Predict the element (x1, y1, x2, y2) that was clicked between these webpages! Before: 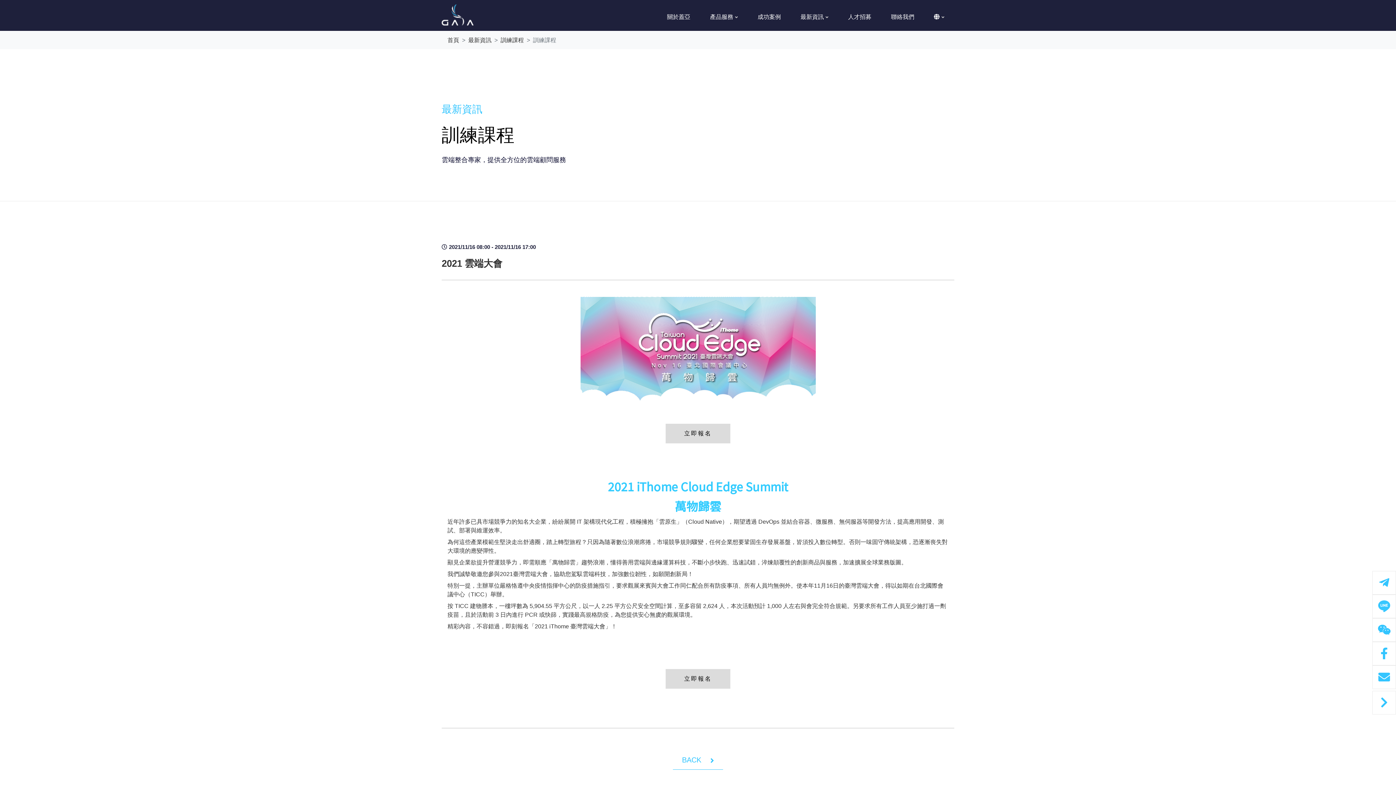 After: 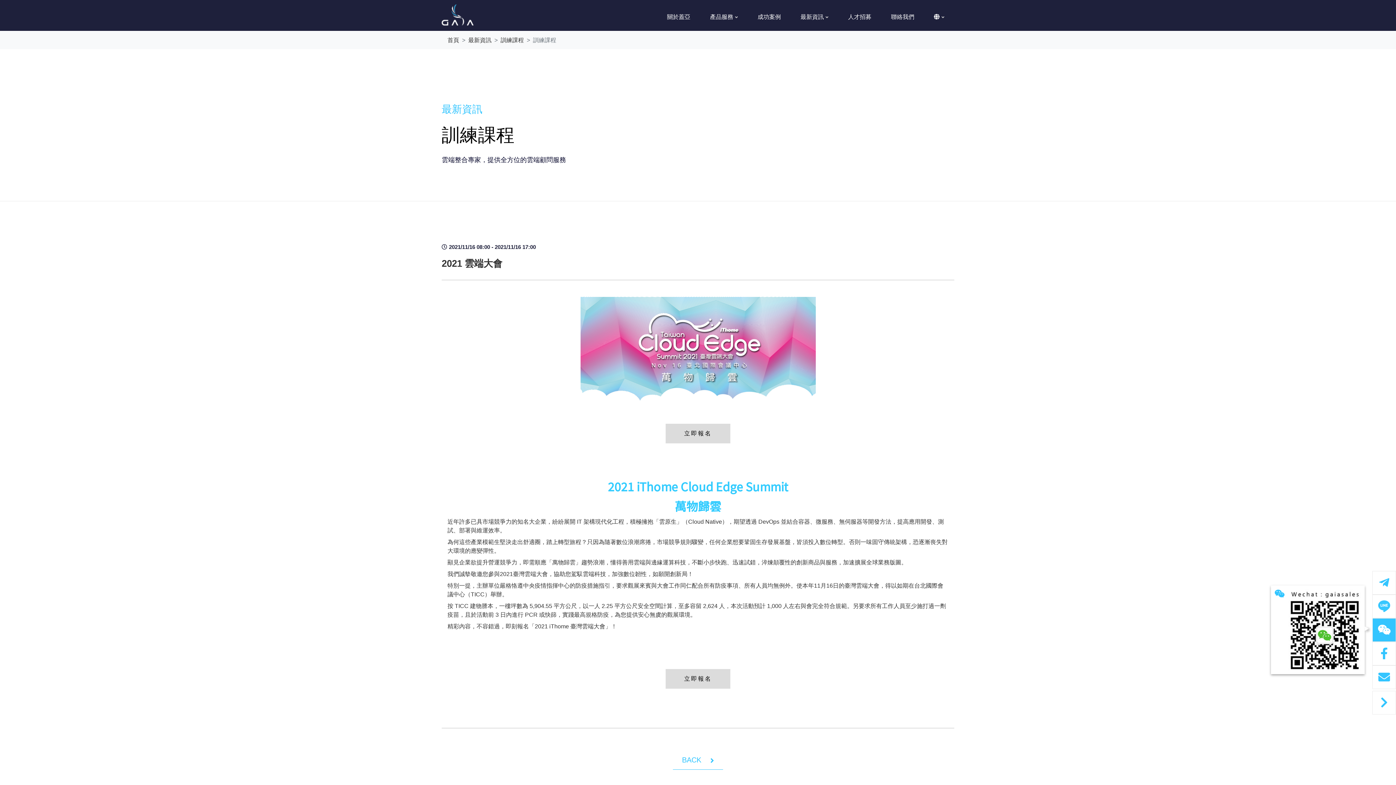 Action: bbox: (1372, 618, 1396, 642)